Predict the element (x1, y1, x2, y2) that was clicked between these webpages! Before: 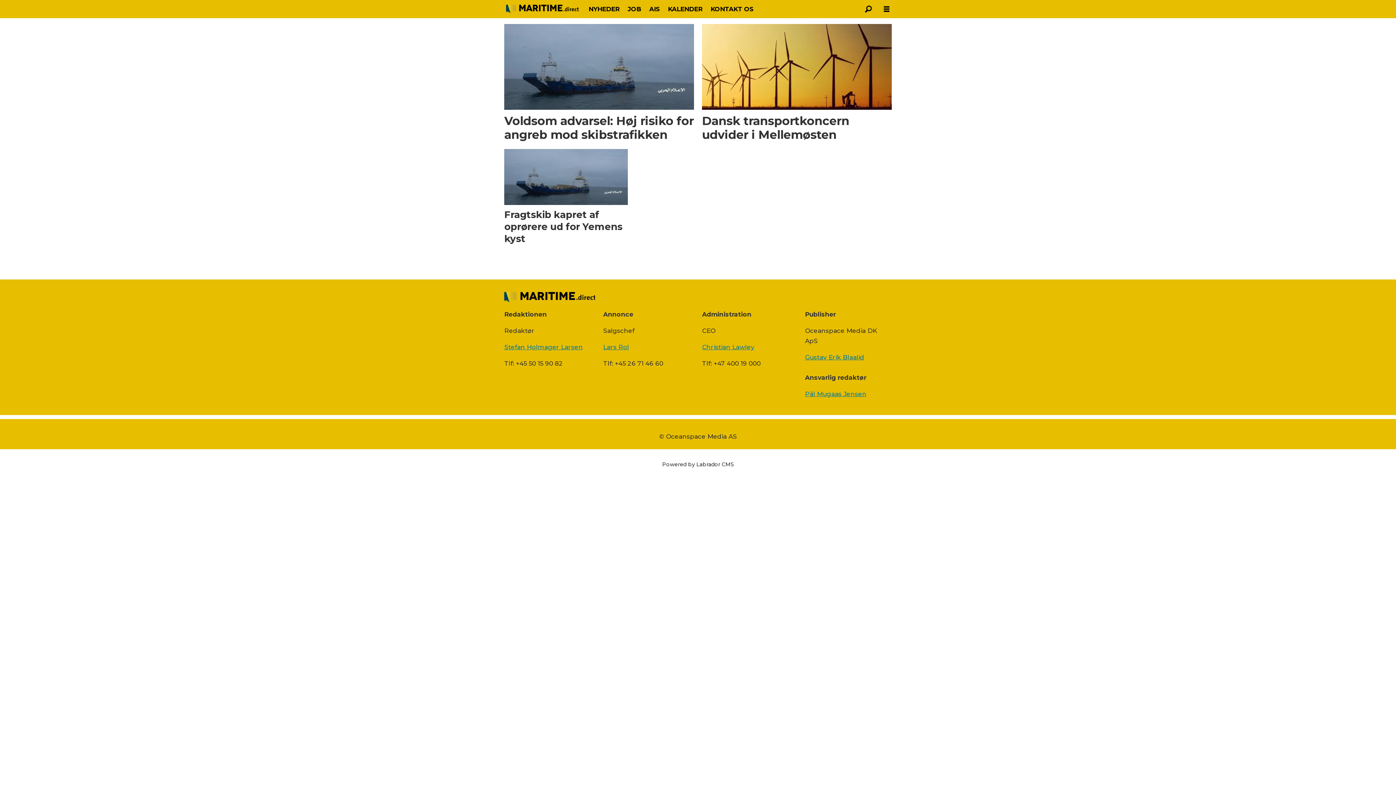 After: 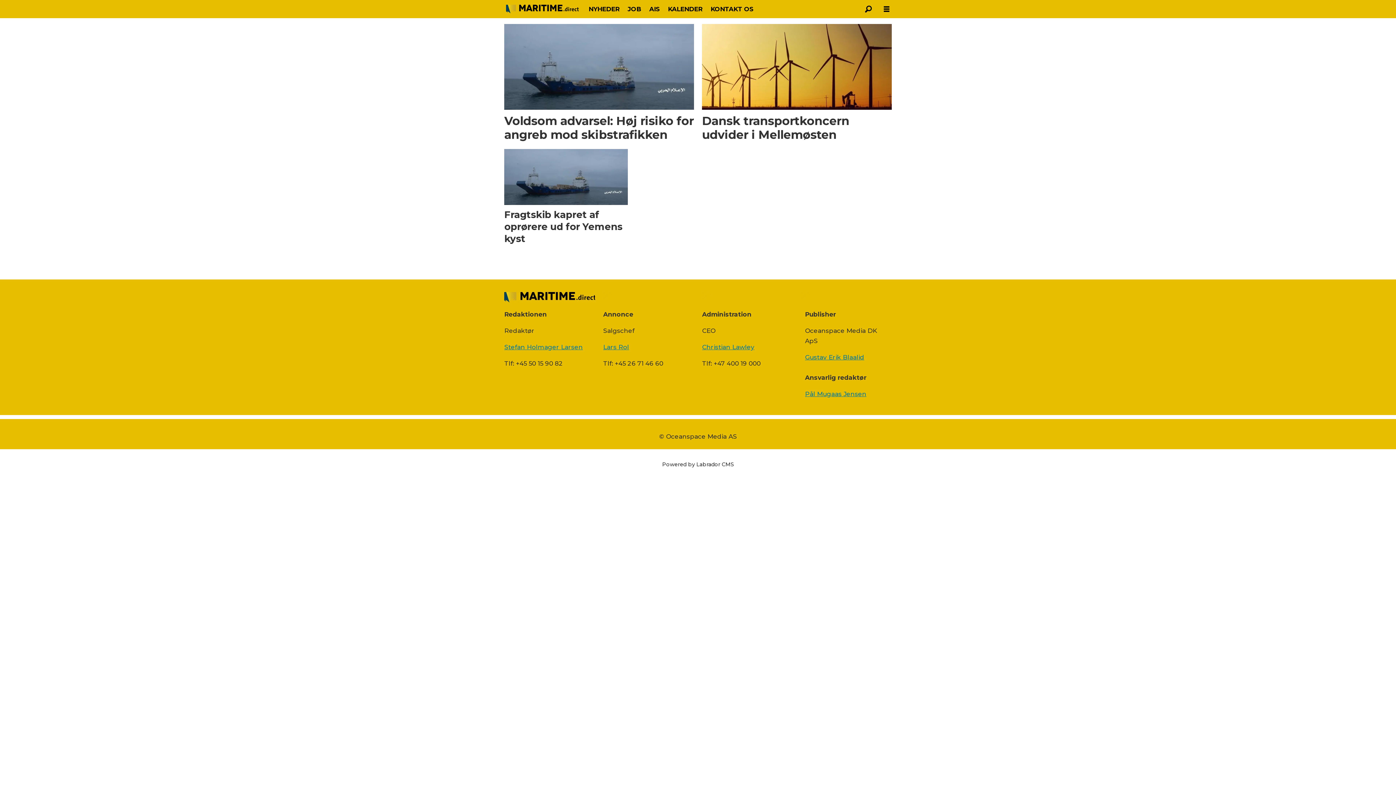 Action: bbox: (702, 343, 754, 350) label: Christian Lawley